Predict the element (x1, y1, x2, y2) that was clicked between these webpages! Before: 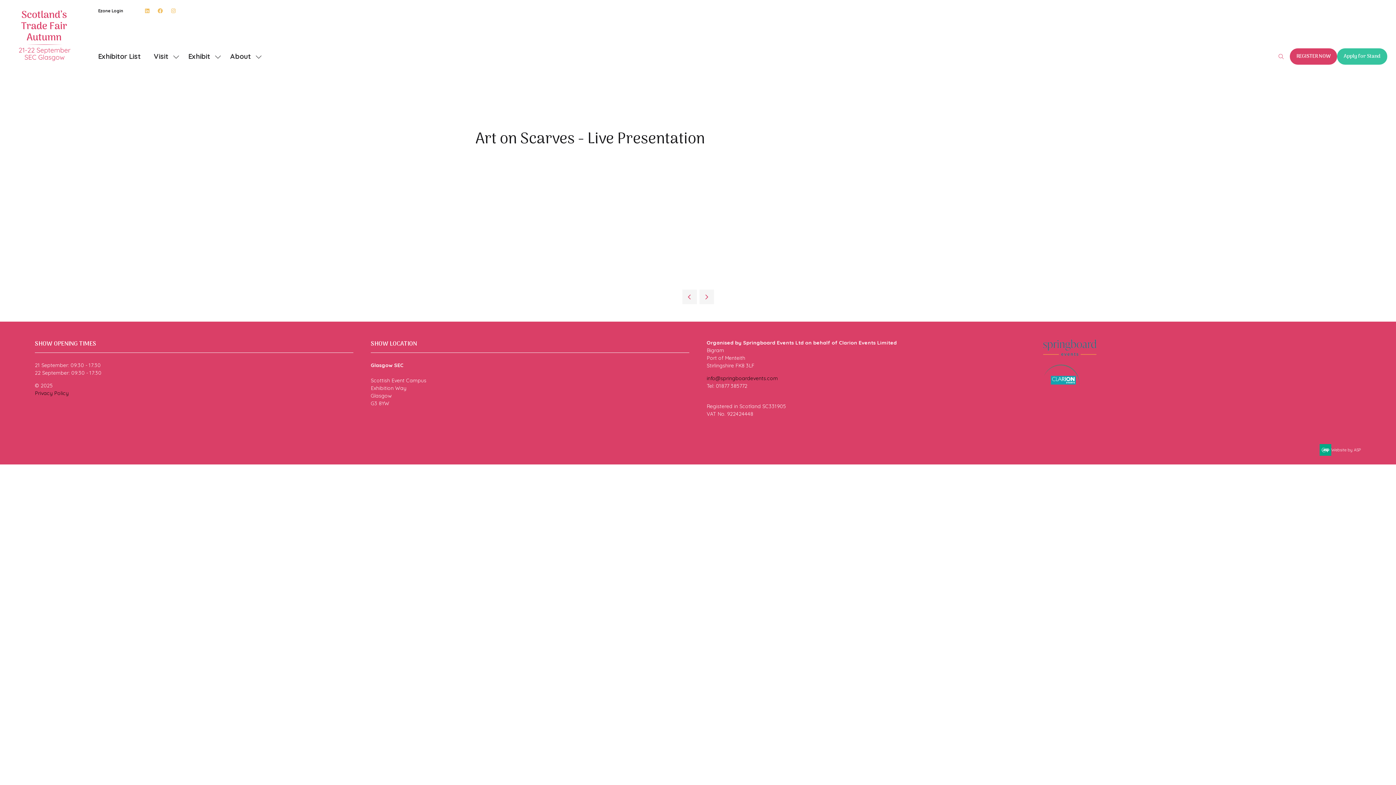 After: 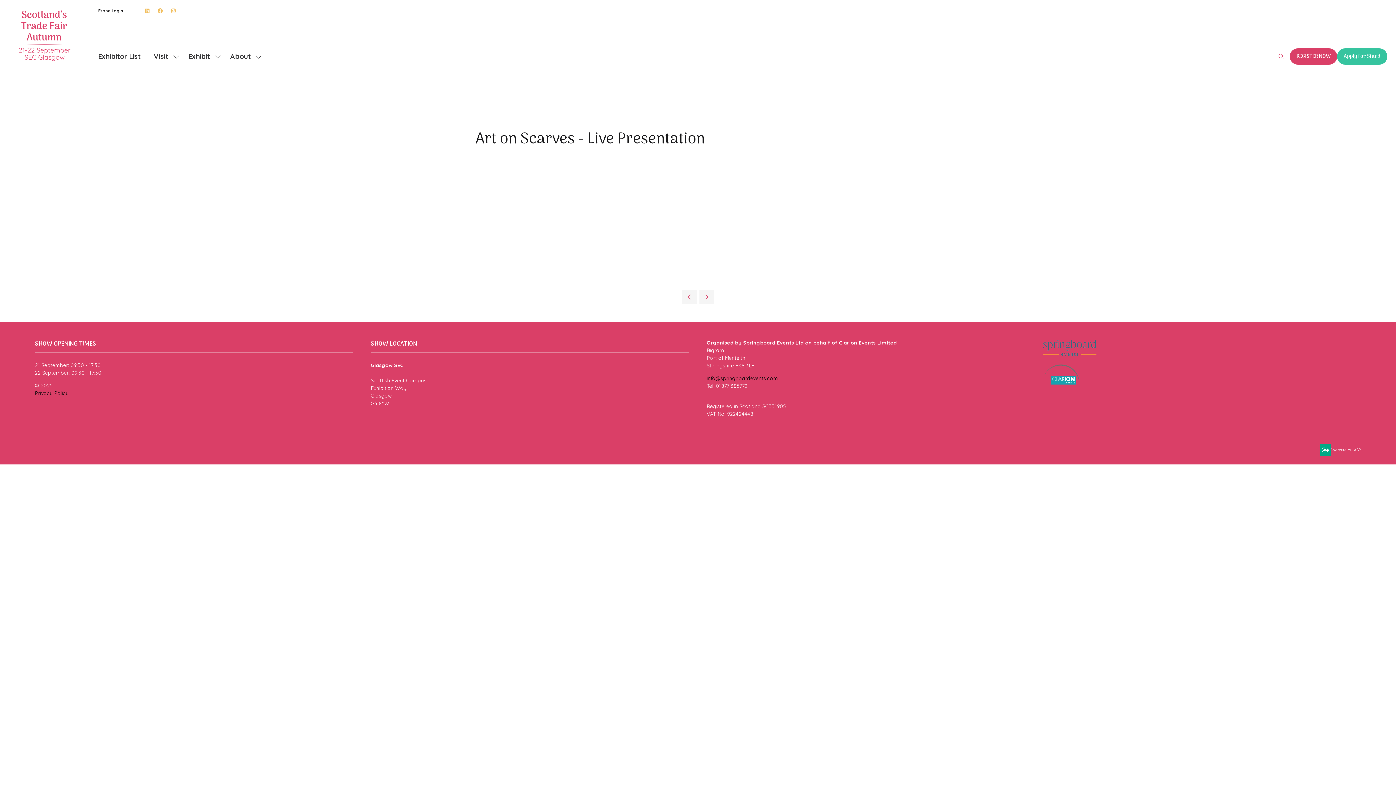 Action: label: Website by ASP bbox: (1320, 444, 1361, 456)